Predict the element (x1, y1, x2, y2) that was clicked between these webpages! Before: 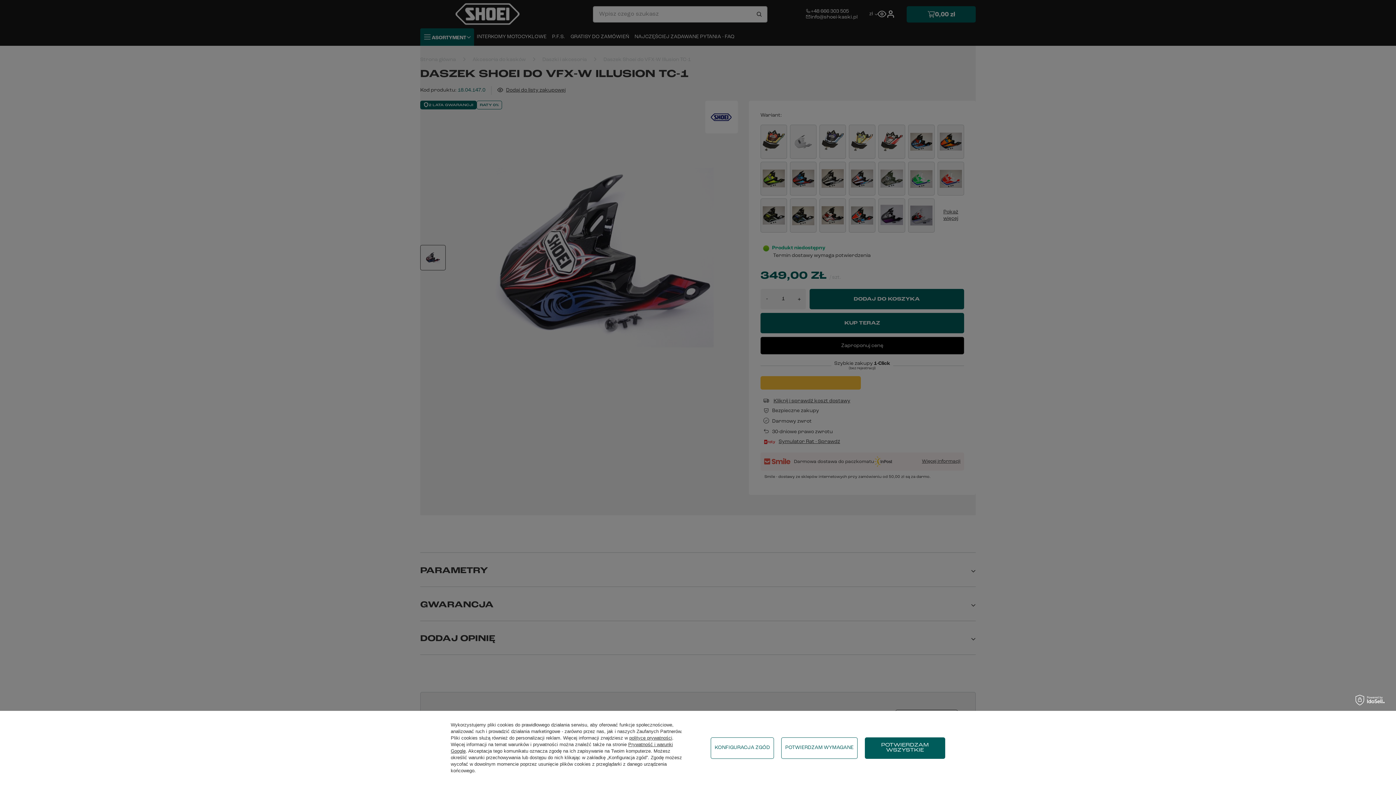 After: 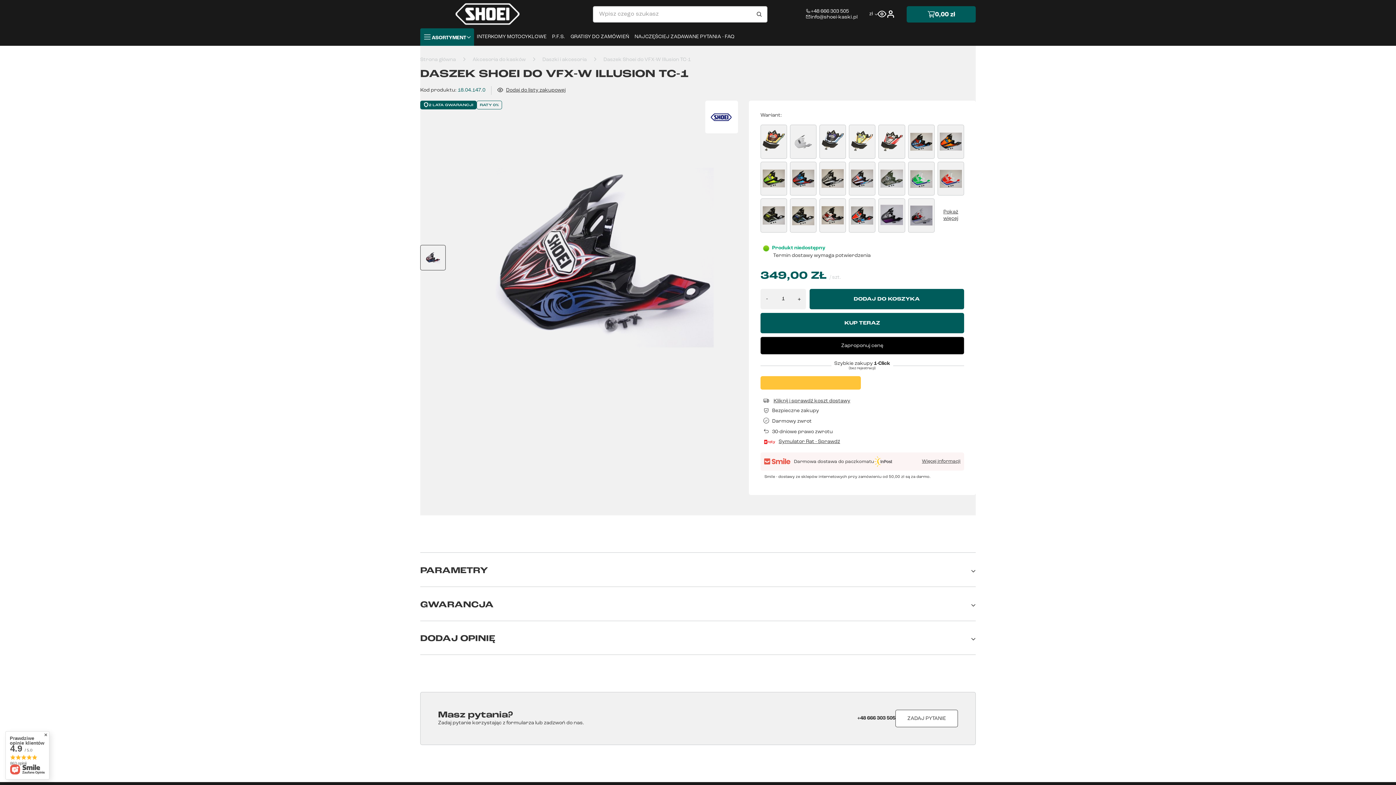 Action: bbox: (781, 737, 857, 759) label: POTWIERDZAM WYMAGANE